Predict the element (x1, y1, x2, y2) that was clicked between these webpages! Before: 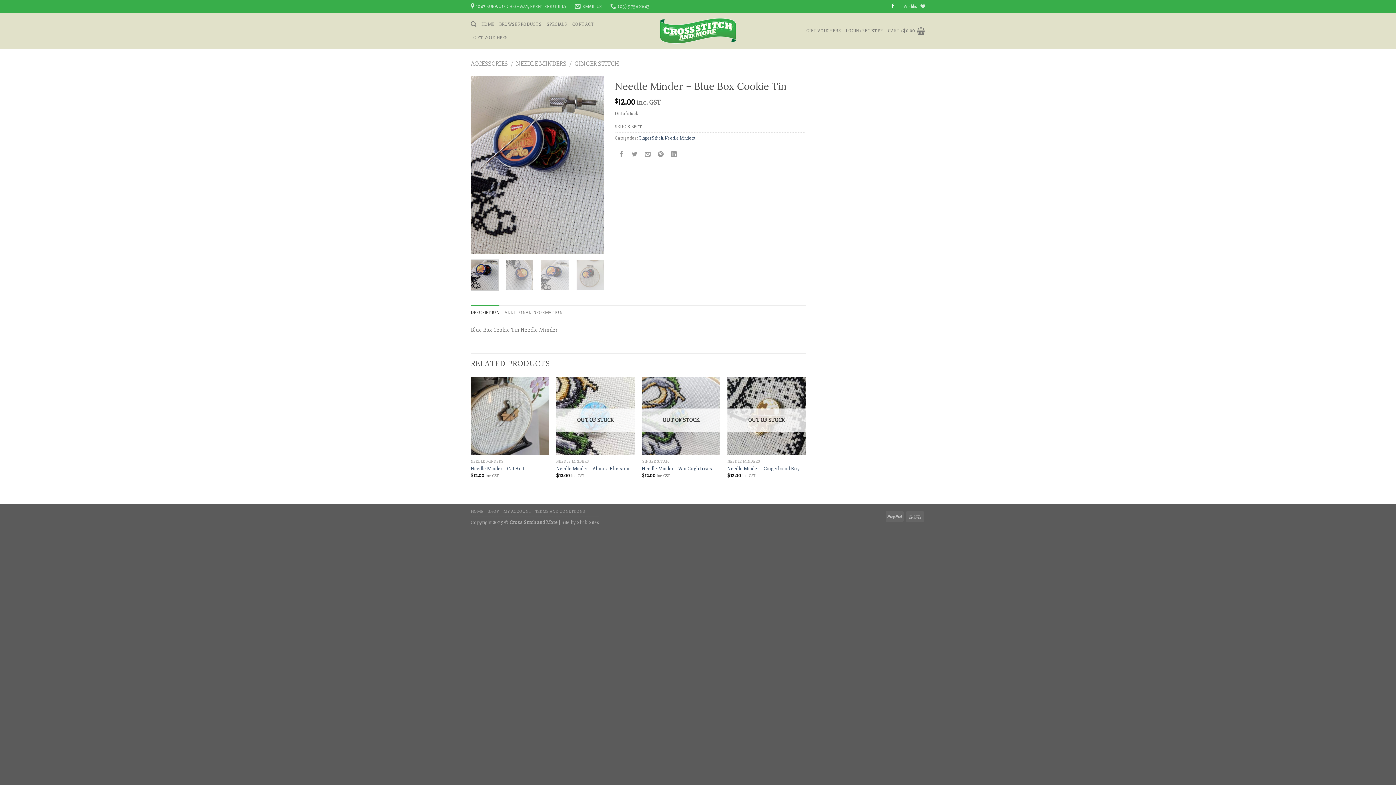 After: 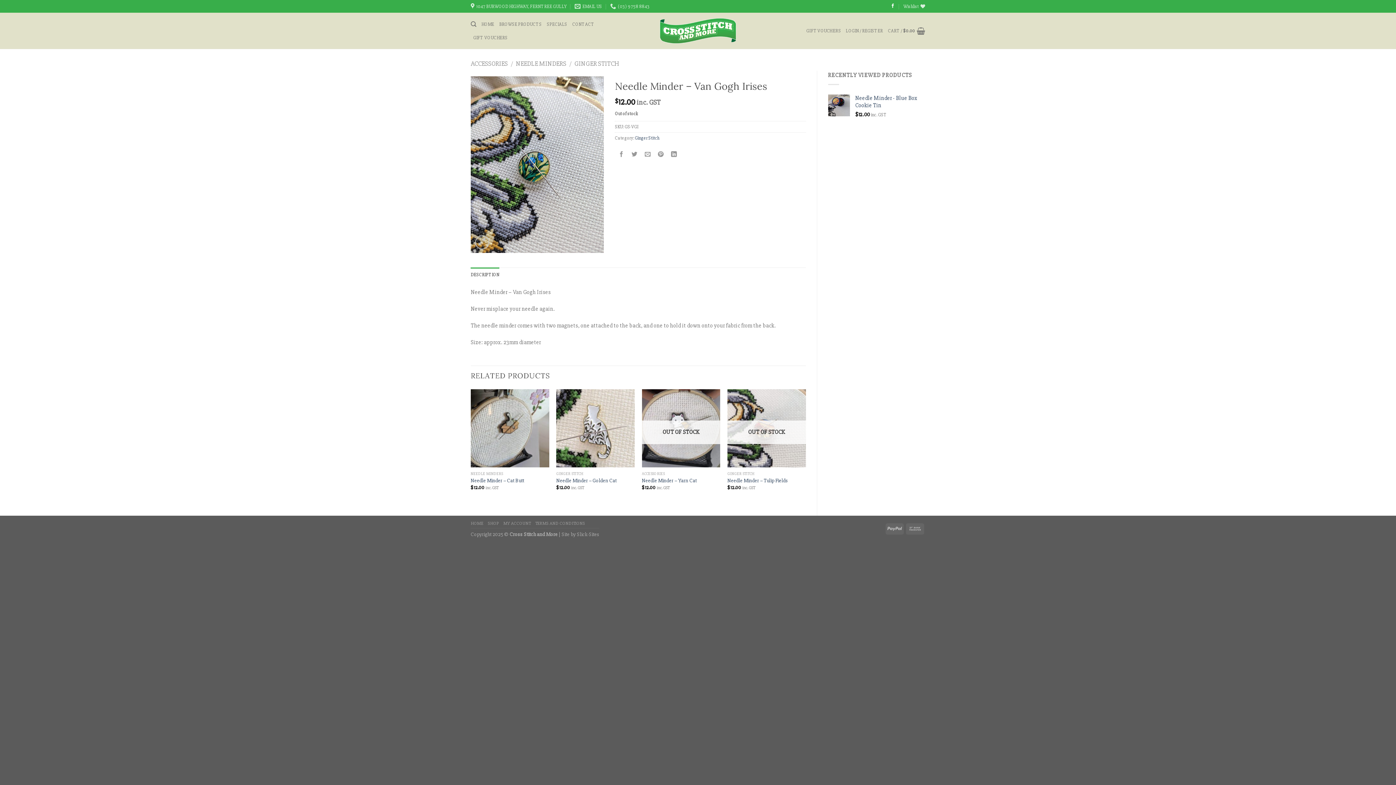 Action: label: Needle Minder – Van Gogh Irises bbox: (642, 465, 712, 472)